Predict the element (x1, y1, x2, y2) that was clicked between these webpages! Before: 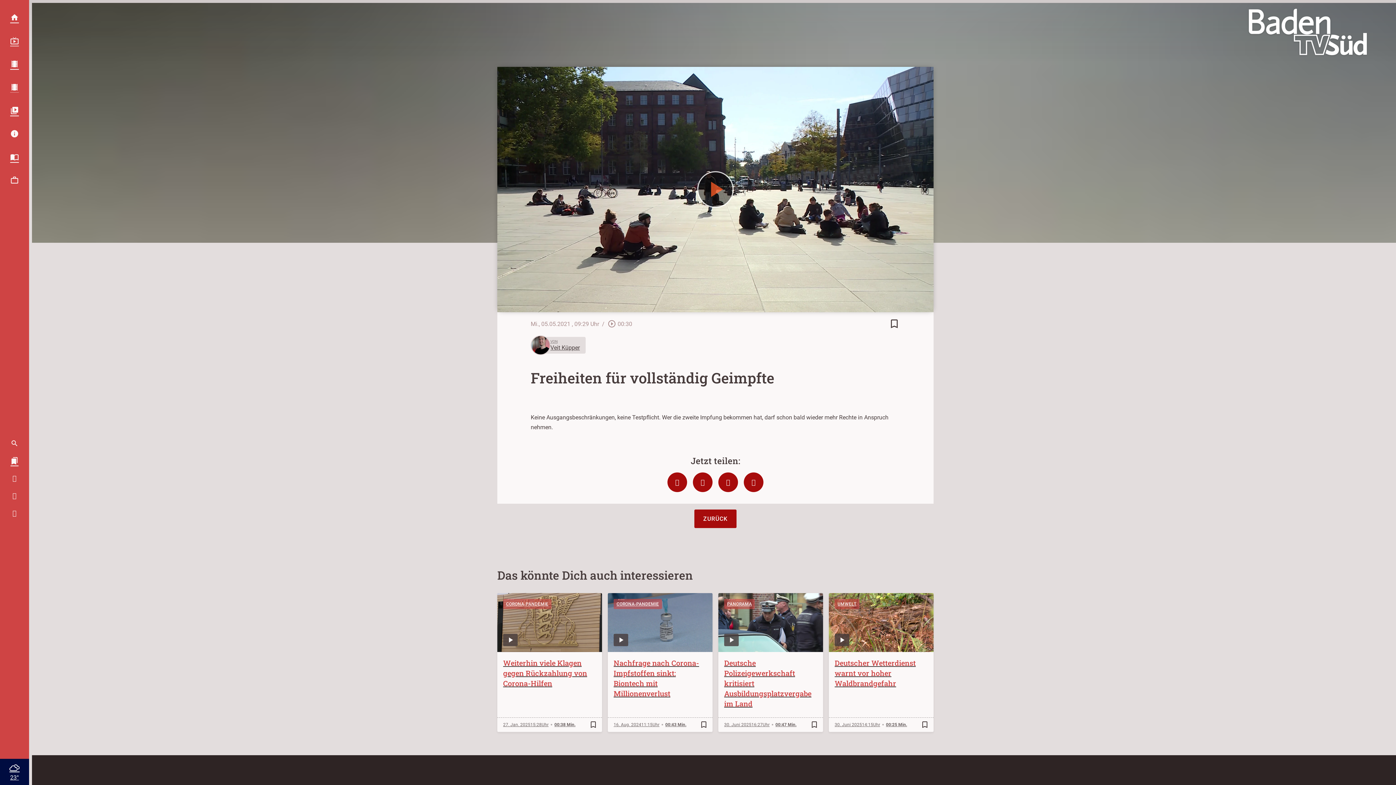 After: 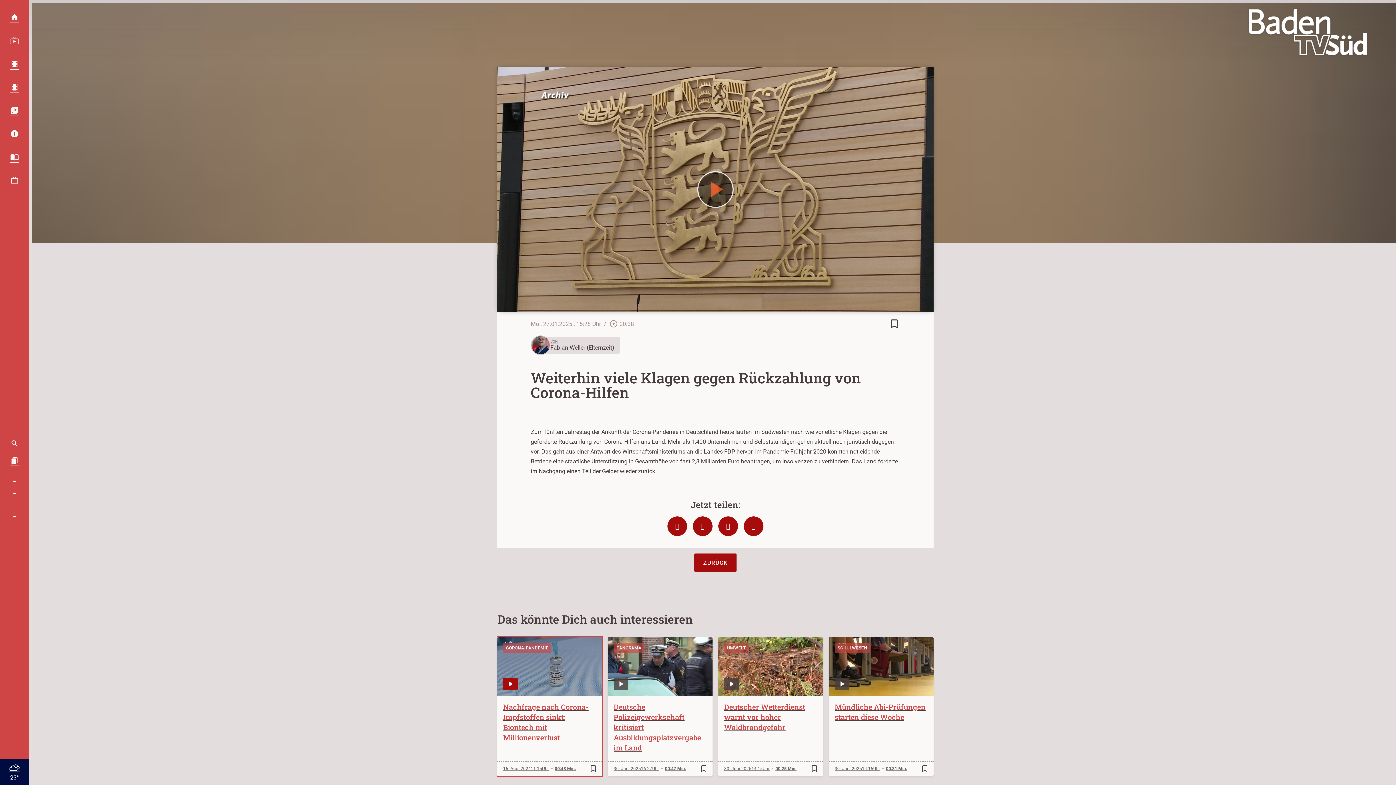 Action: bbox: (497, 593, 602, 732) label: CORONA-PANDEMIE
Weiterhin viele Klagen gegen Rückzahlung von Corona-Hilfen
27. Jan. 2025
15:28
00:38 Min.
bookmark_border
bookmark